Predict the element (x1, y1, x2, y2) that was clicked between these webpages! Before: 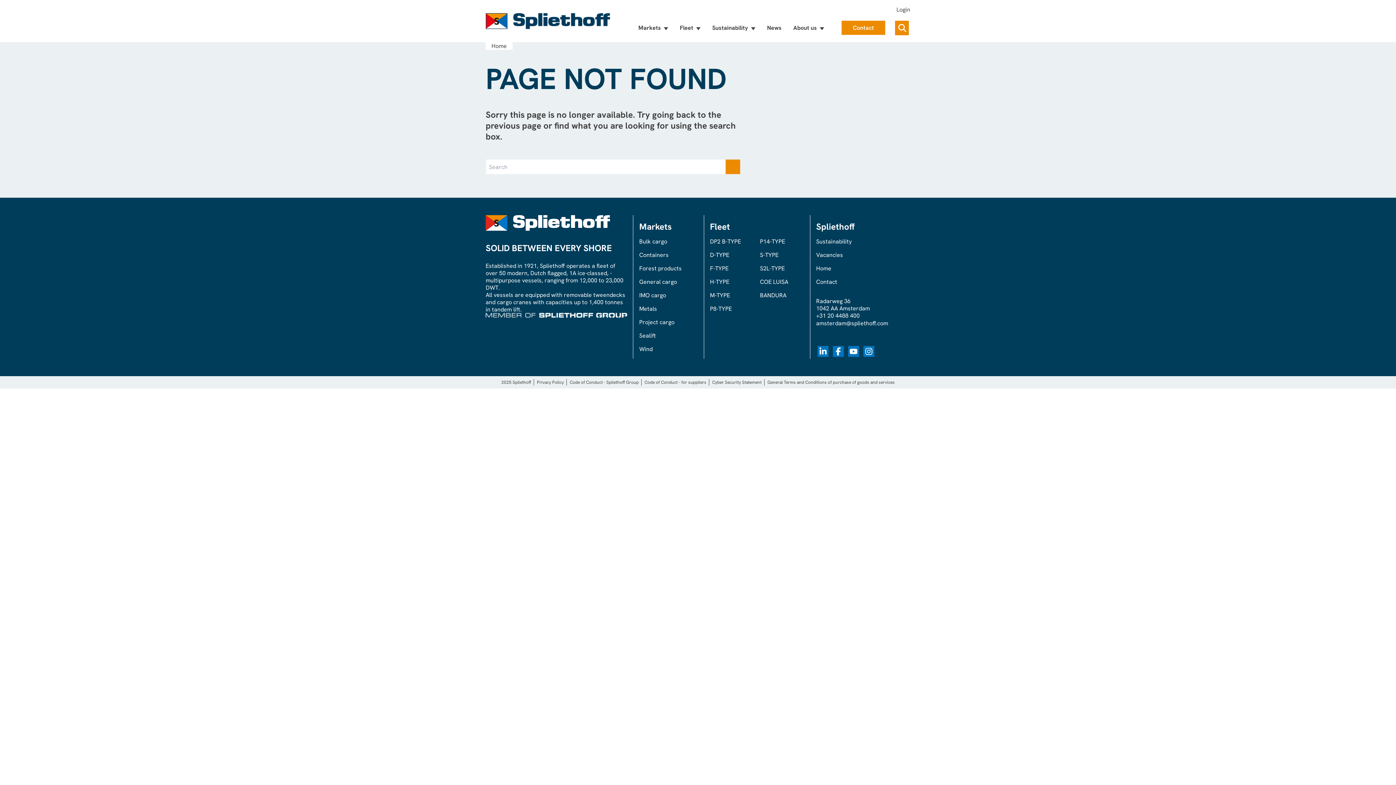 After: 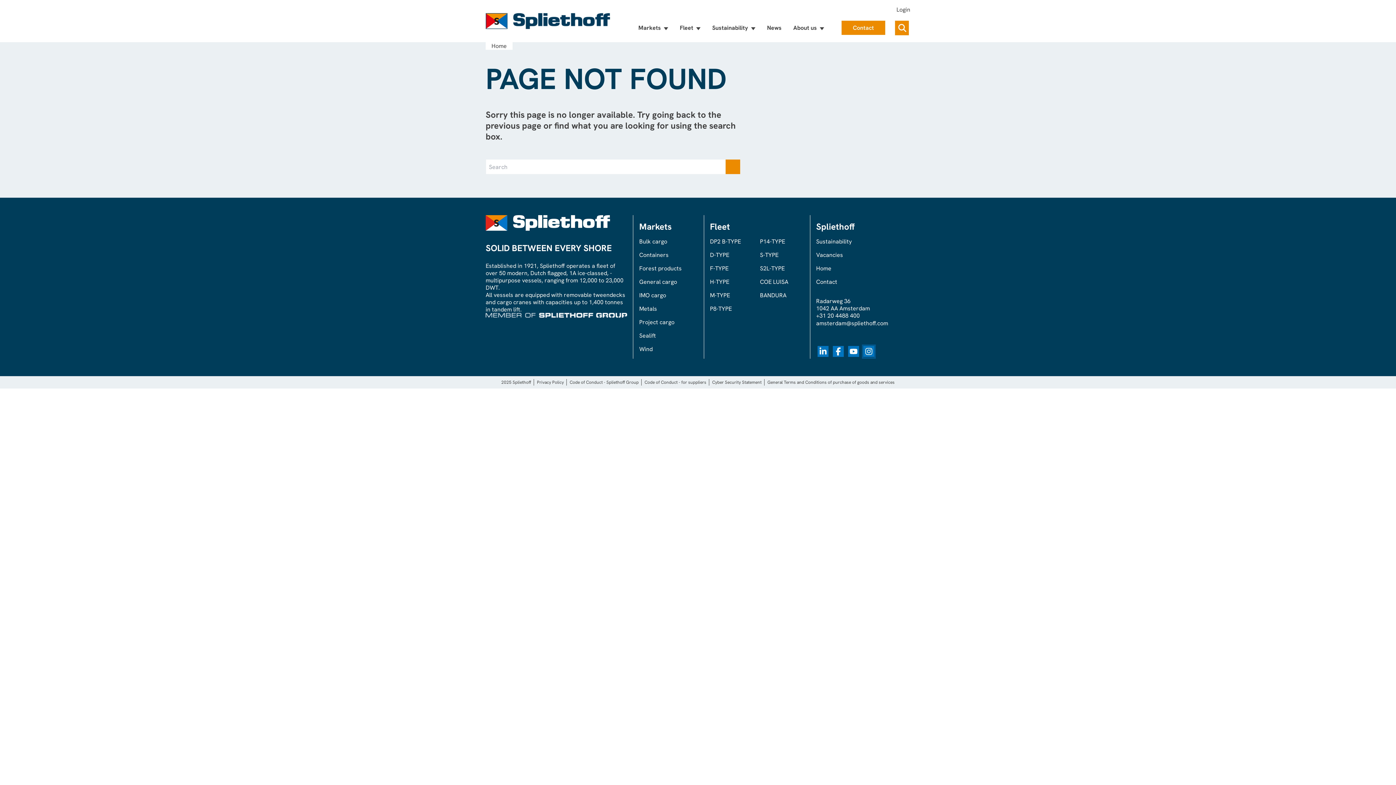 Action: bbox: (863, 346, 874, 357) label: Instagram